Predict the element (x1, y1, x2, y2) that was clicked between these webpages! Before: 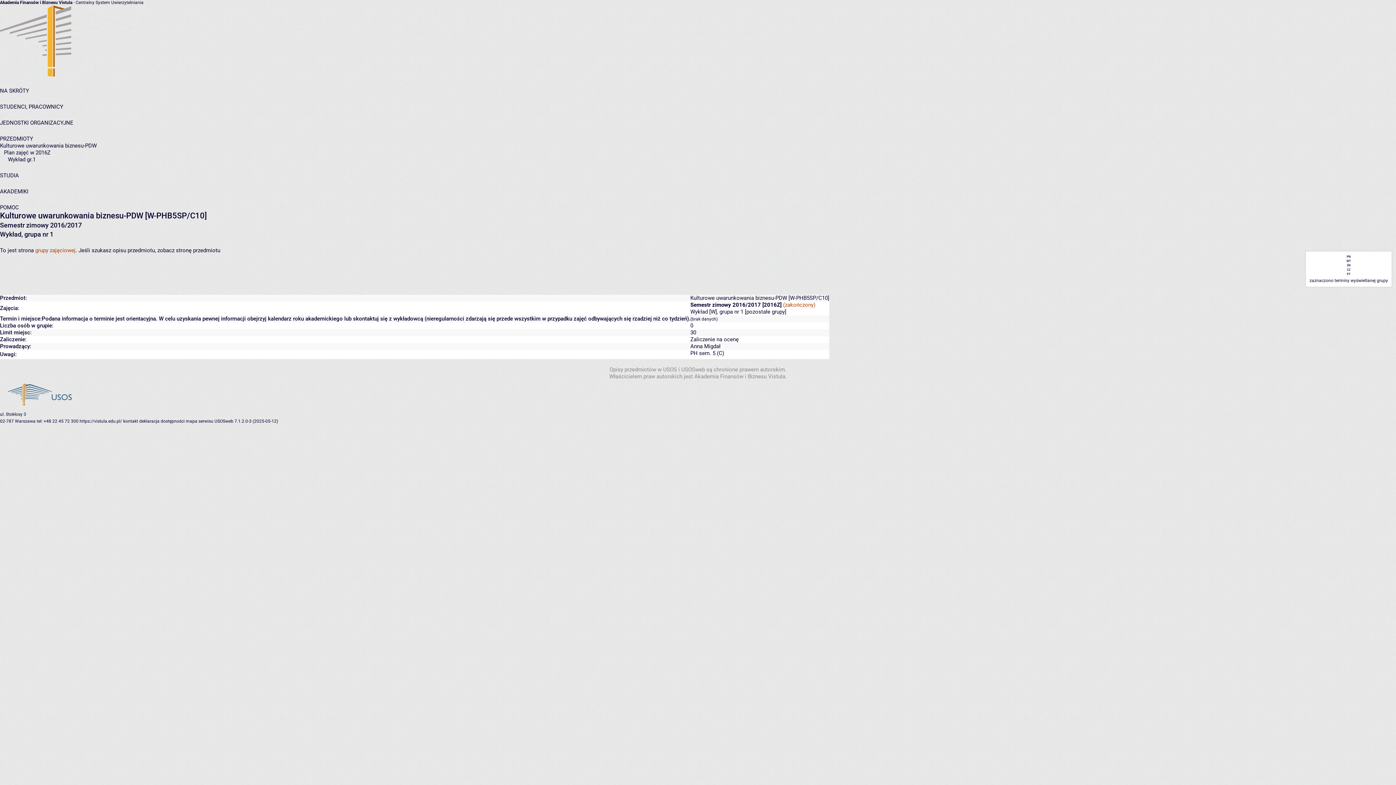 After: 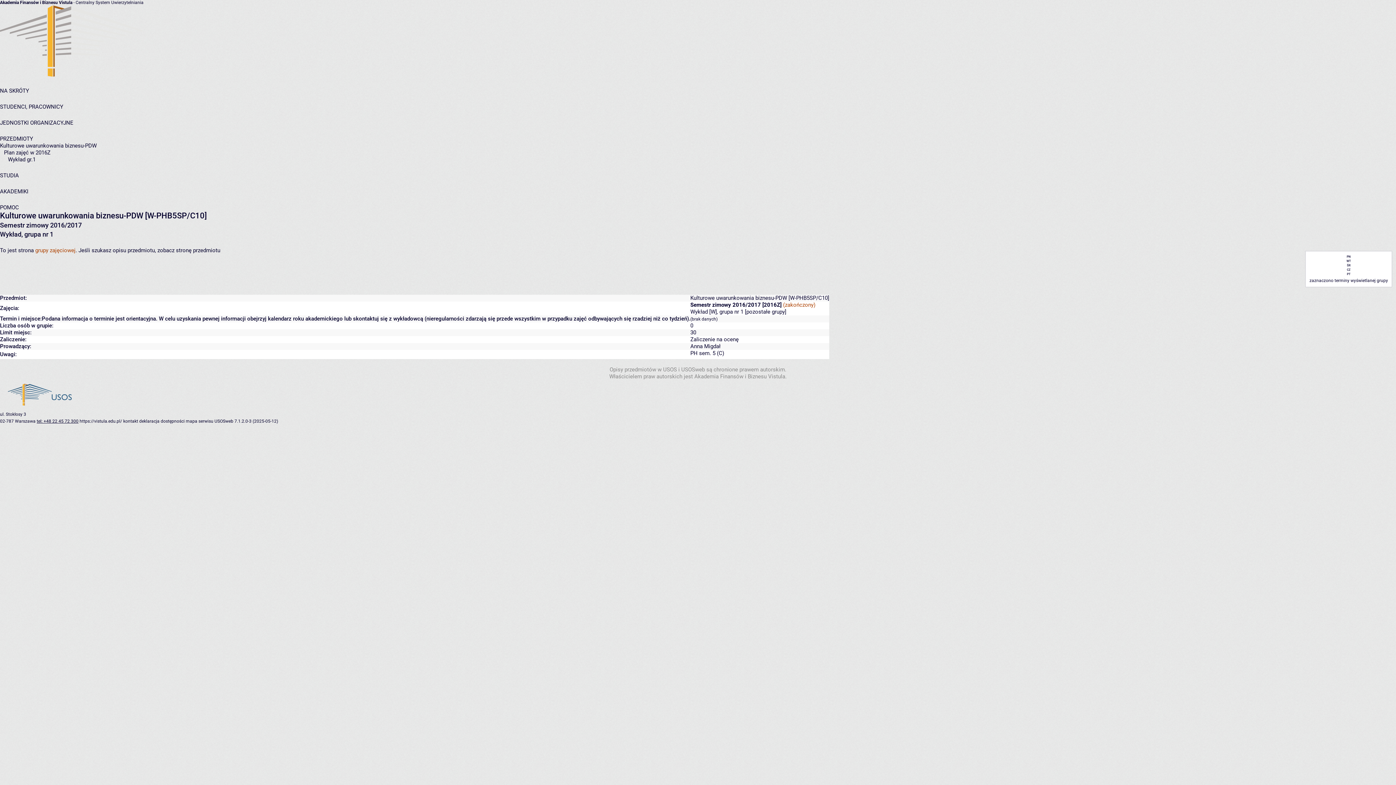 Action: label: tel: +48 22 45 72 300 bbox: (36, 418, 78, 424)